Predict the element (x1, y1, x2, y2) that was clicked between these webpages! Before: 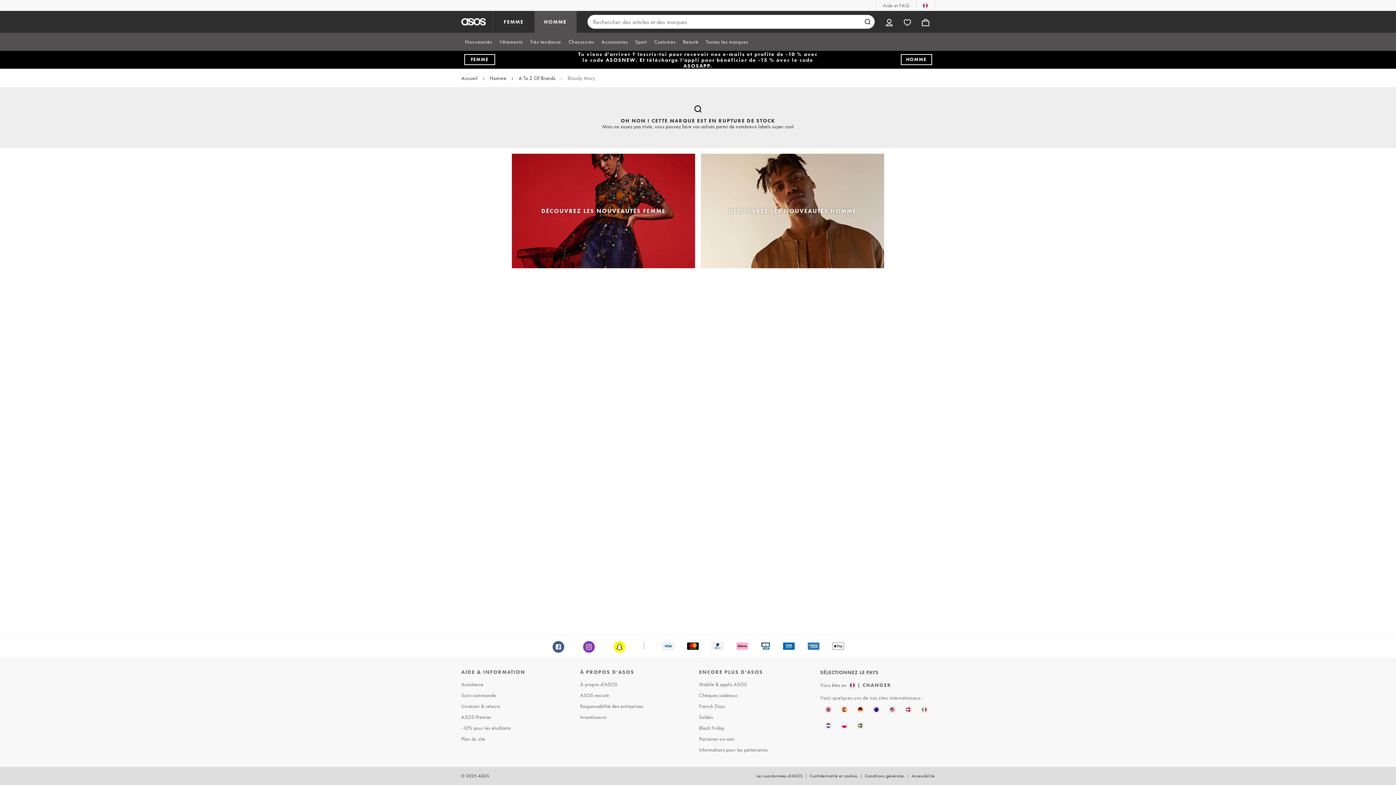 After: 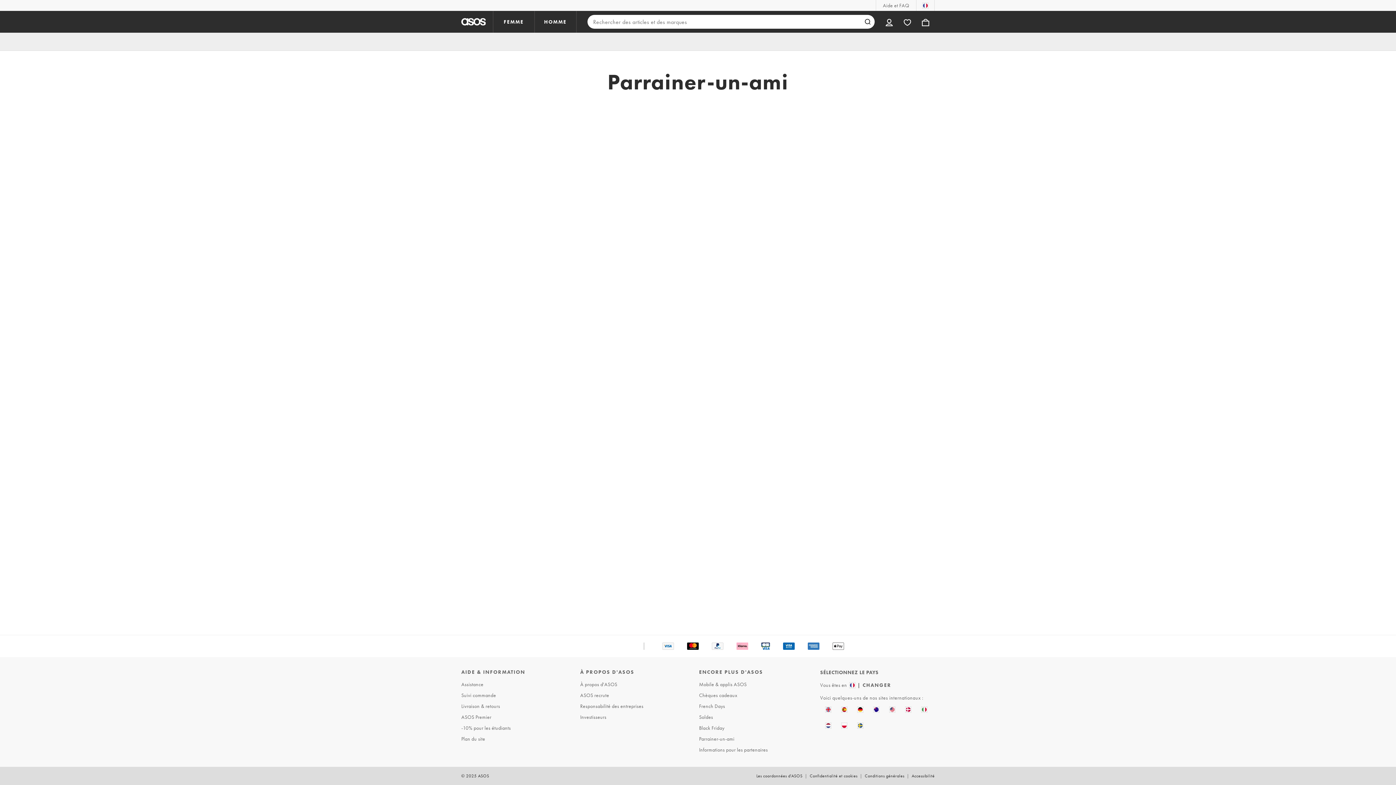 Action: label: Parrainer-un-ami bbox: (697, 733, 814, 744)